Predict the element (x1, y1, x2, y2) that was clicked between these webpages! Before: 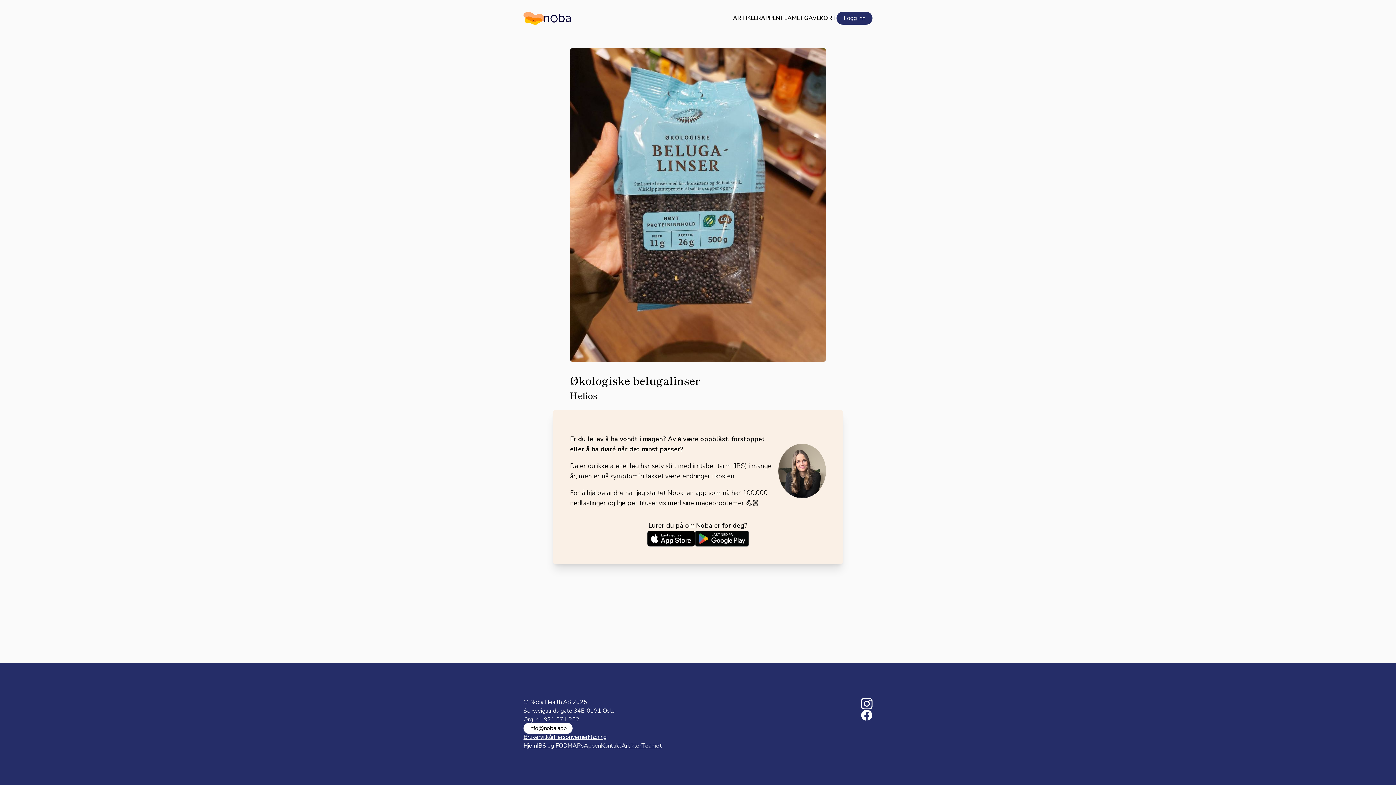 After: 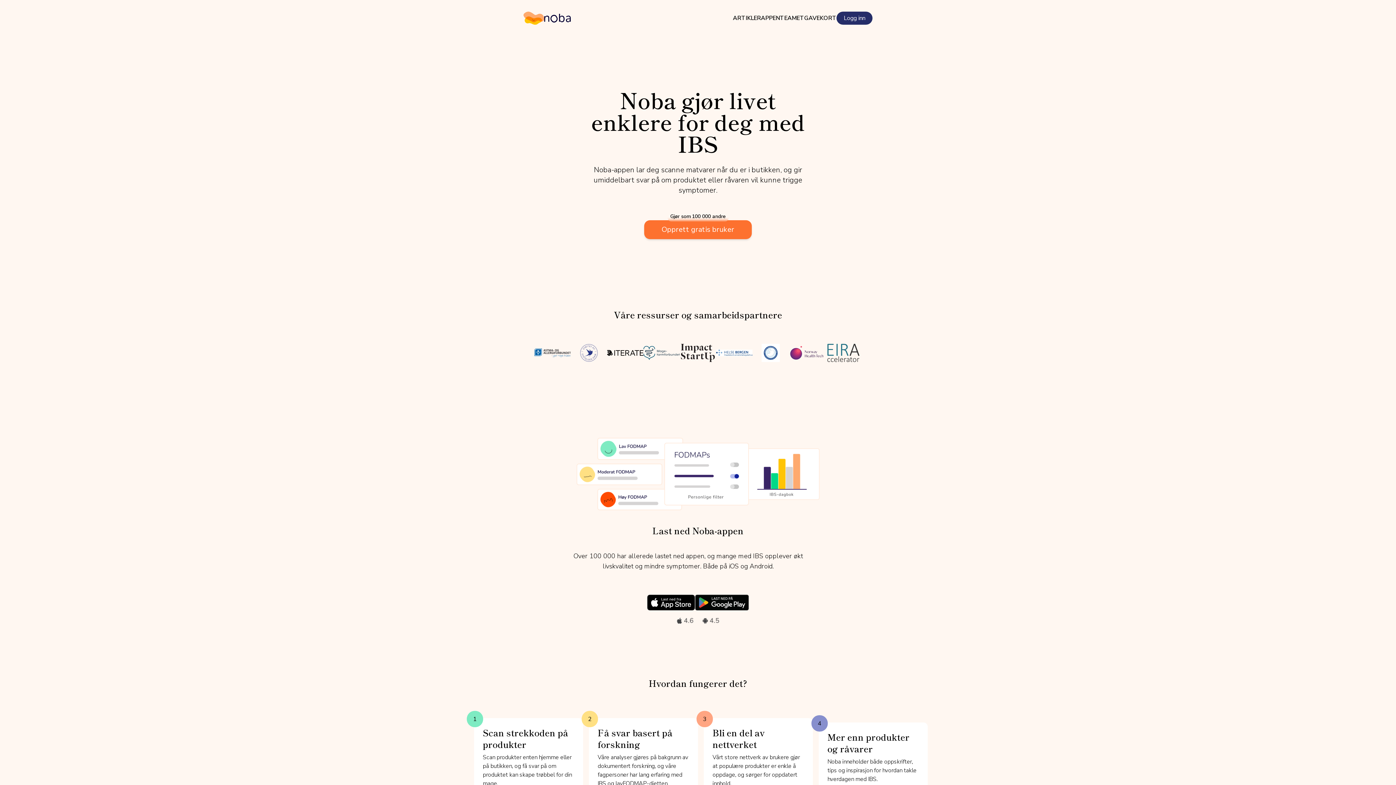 Action: bbox: (523, 11, 570, 24) label: Noba